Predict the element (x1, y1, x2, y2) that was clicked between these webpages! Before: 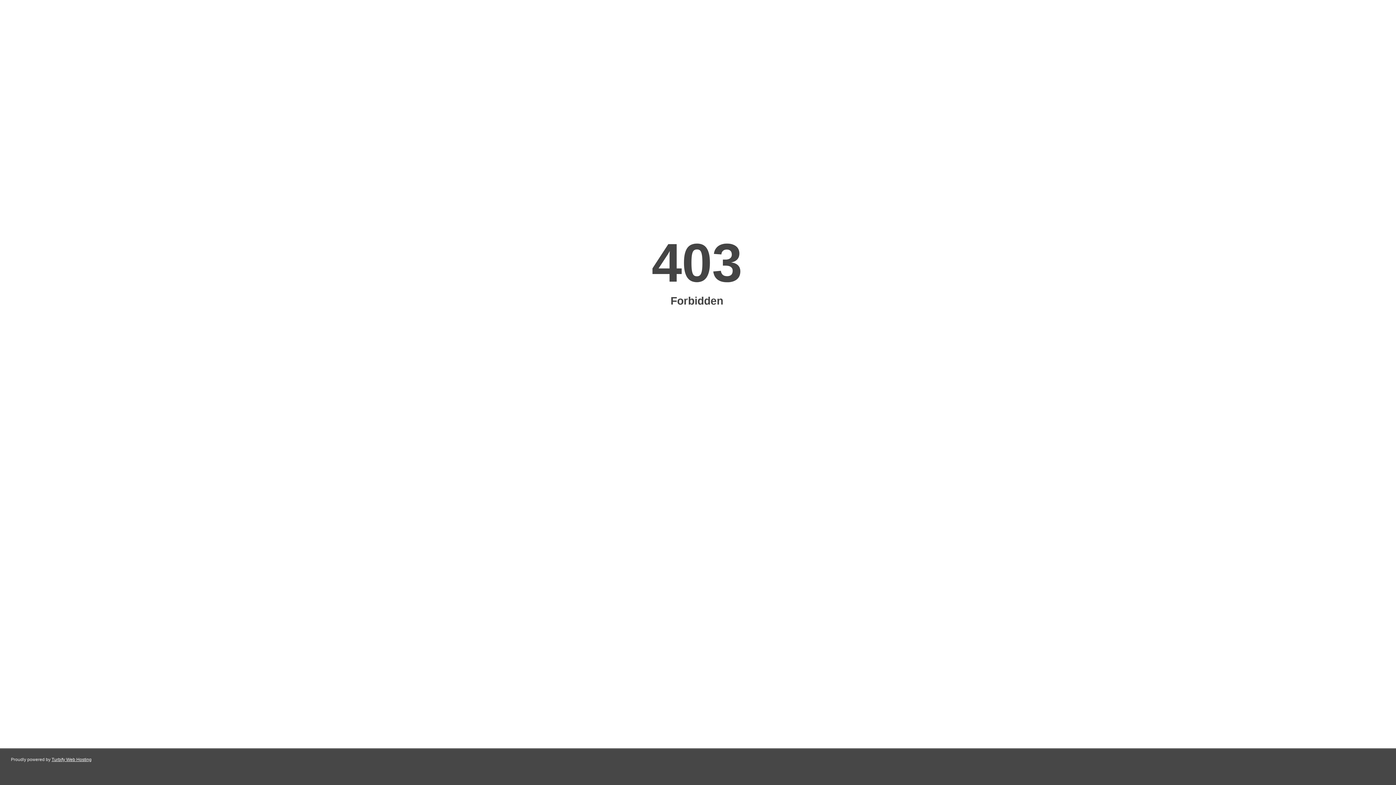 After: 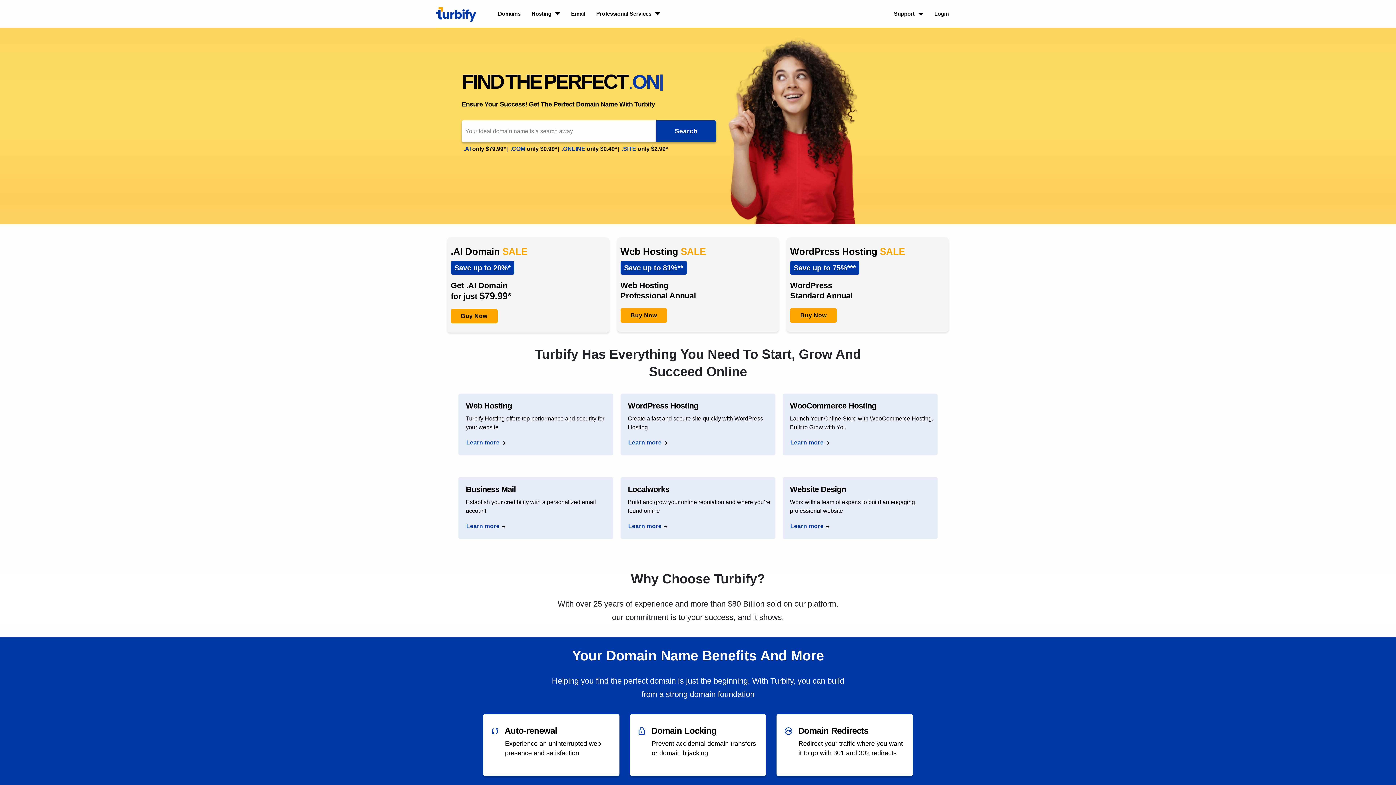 Action: label: Turbify Web Hosting bbox: (51, 757, 91, 762)